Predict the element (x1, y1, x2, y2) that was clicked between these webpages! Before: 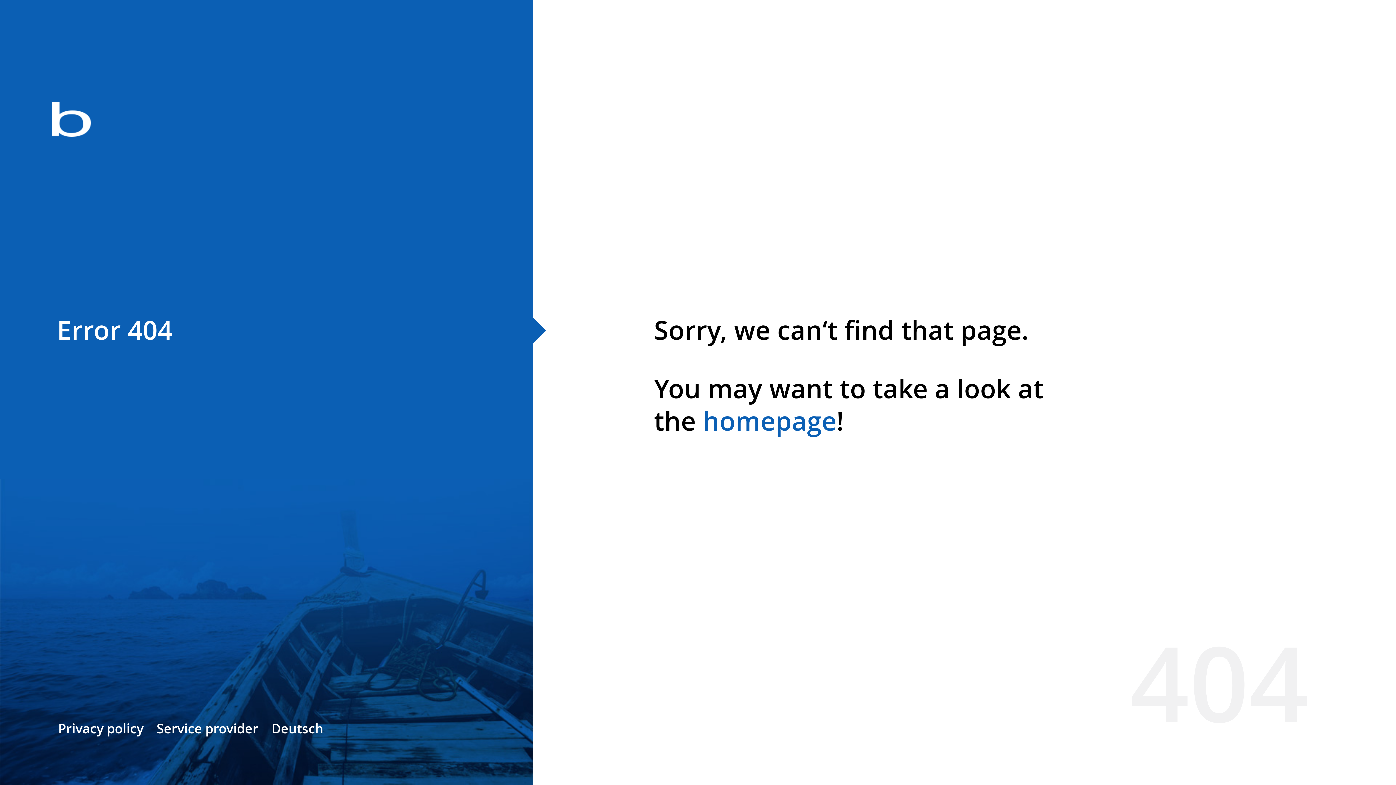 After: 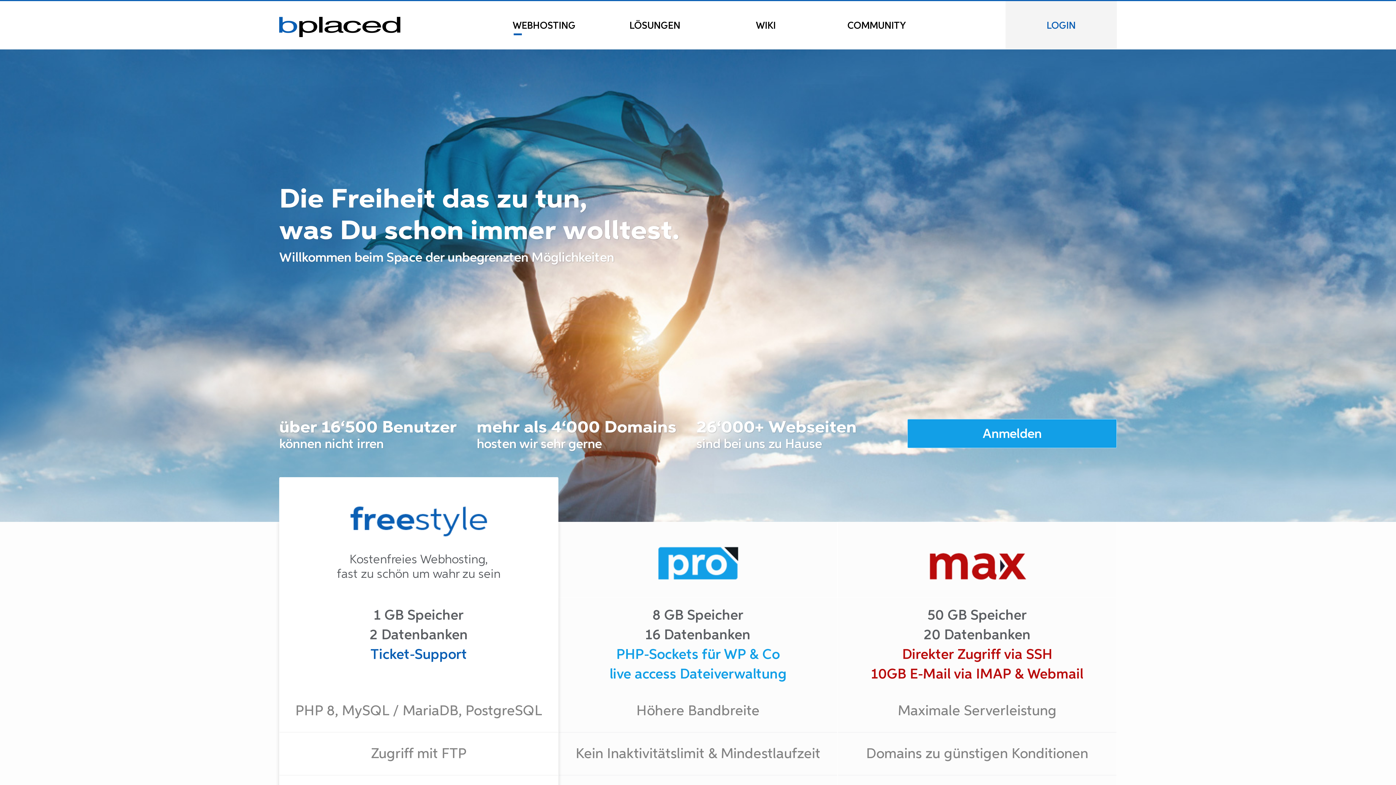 Action: bbox: (702, 403, 836, 438) label: homepage